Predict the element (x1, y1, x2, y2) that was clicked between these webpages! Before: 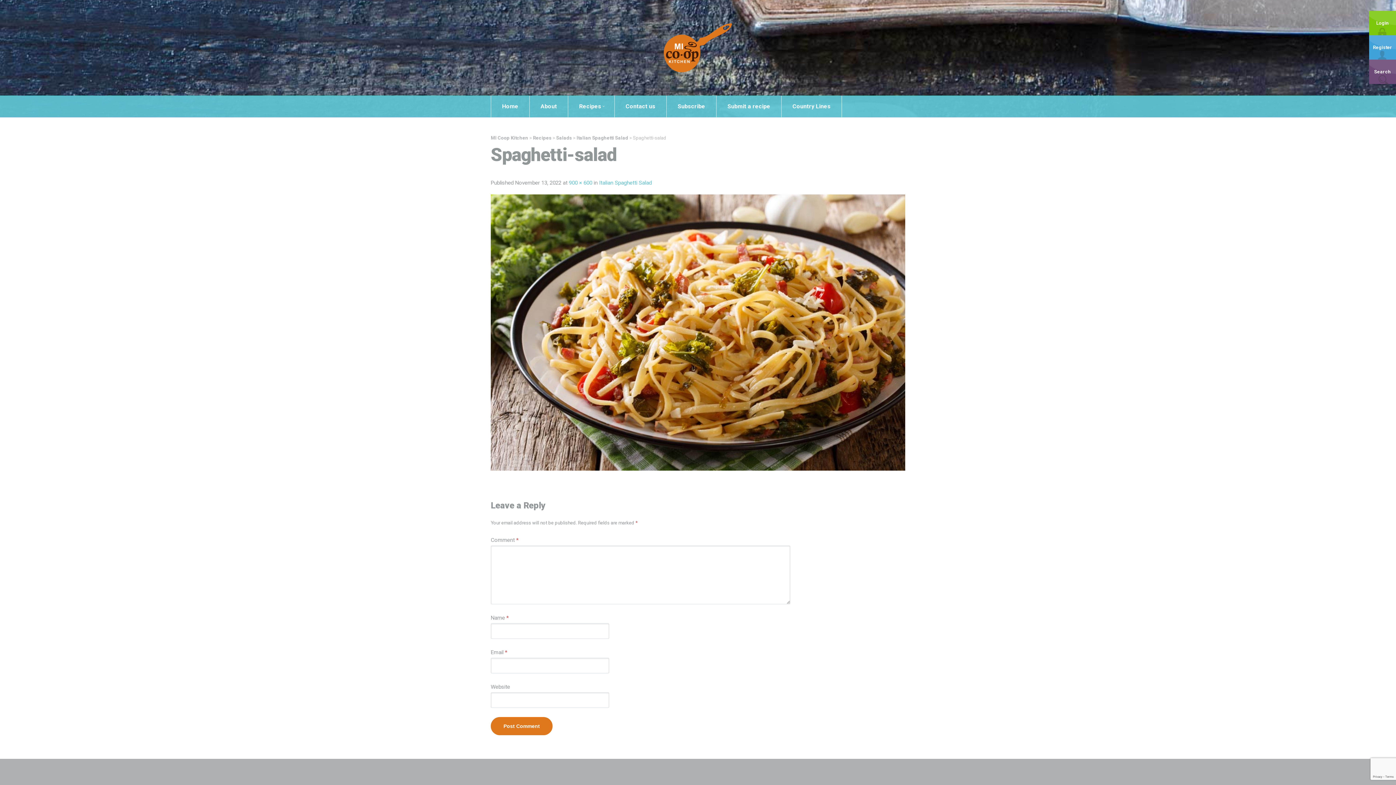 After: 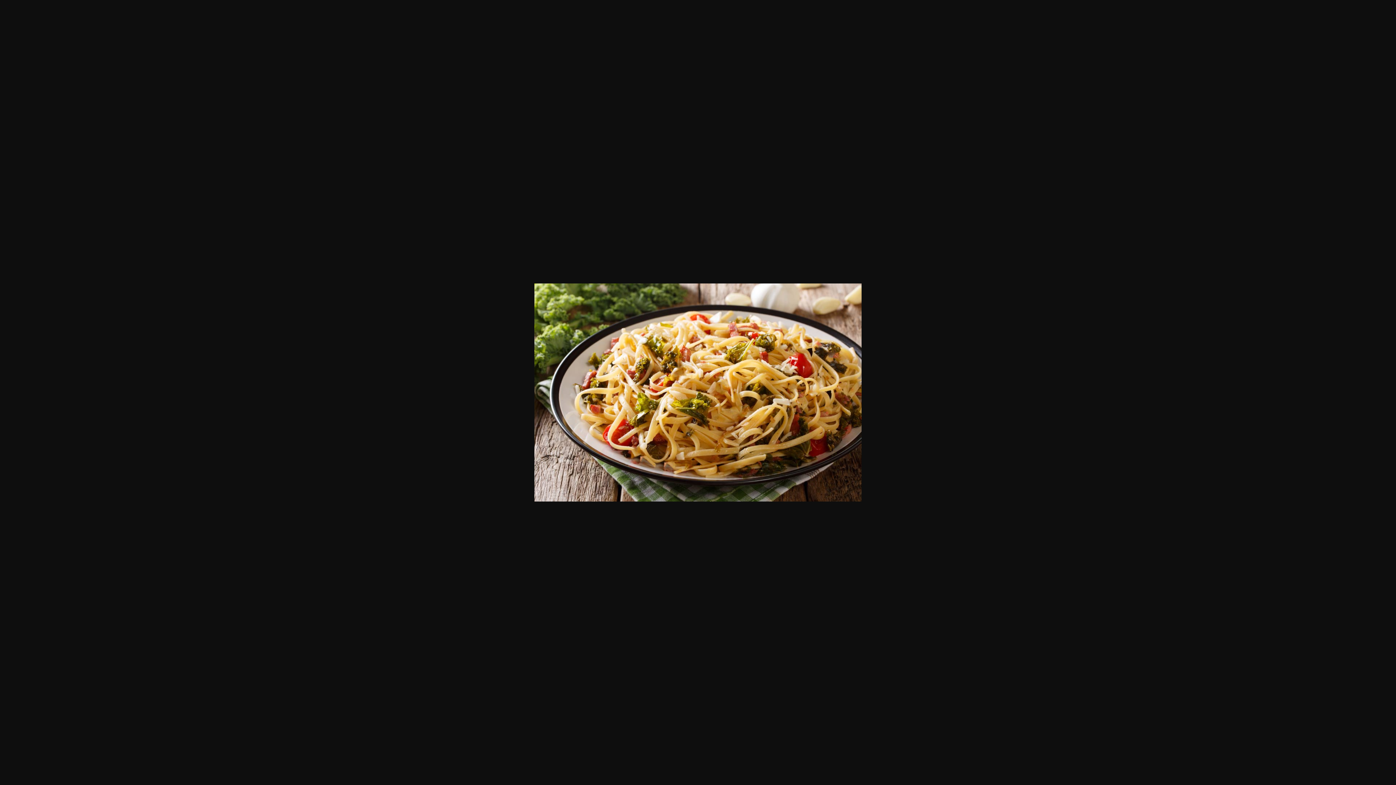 Action: bbox: (569, 179, 592, 186) label: 900 × 600